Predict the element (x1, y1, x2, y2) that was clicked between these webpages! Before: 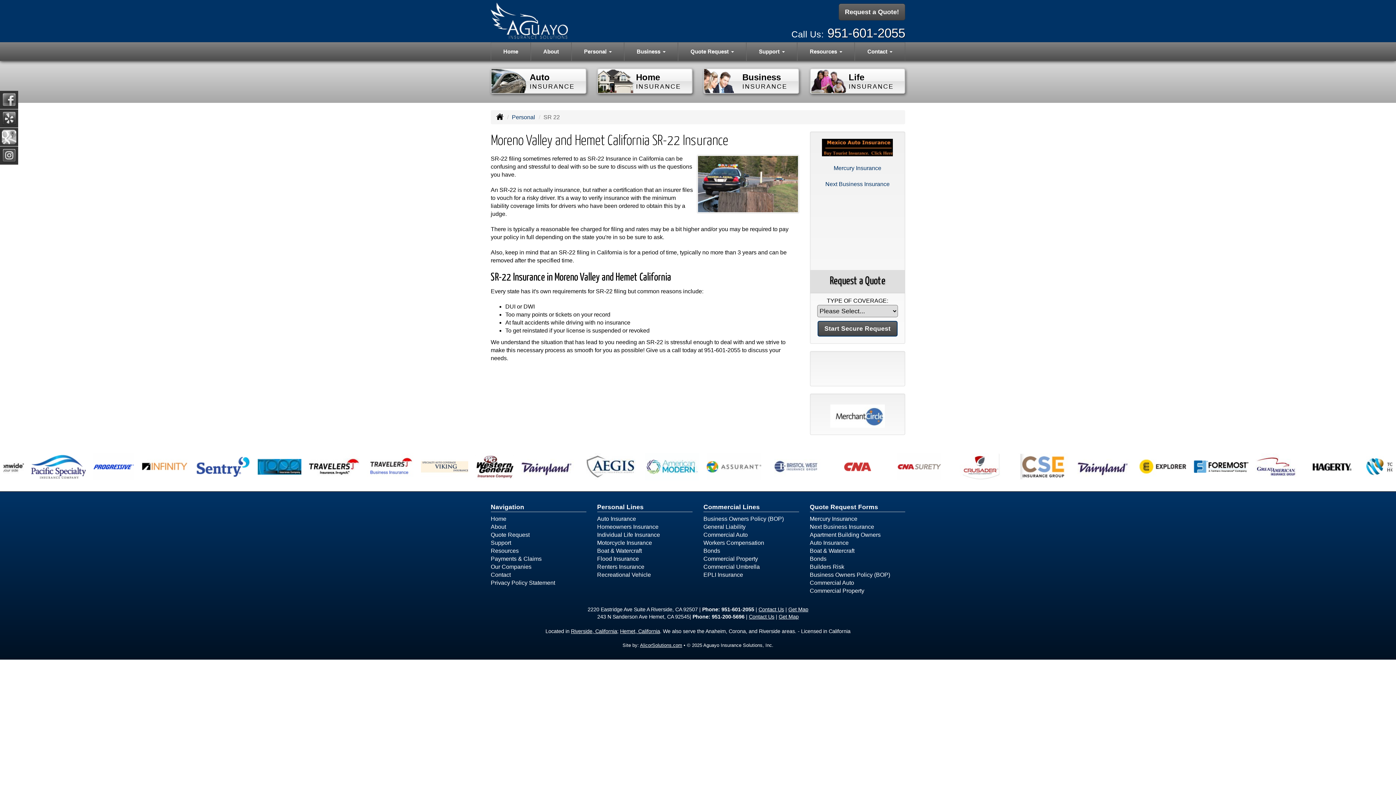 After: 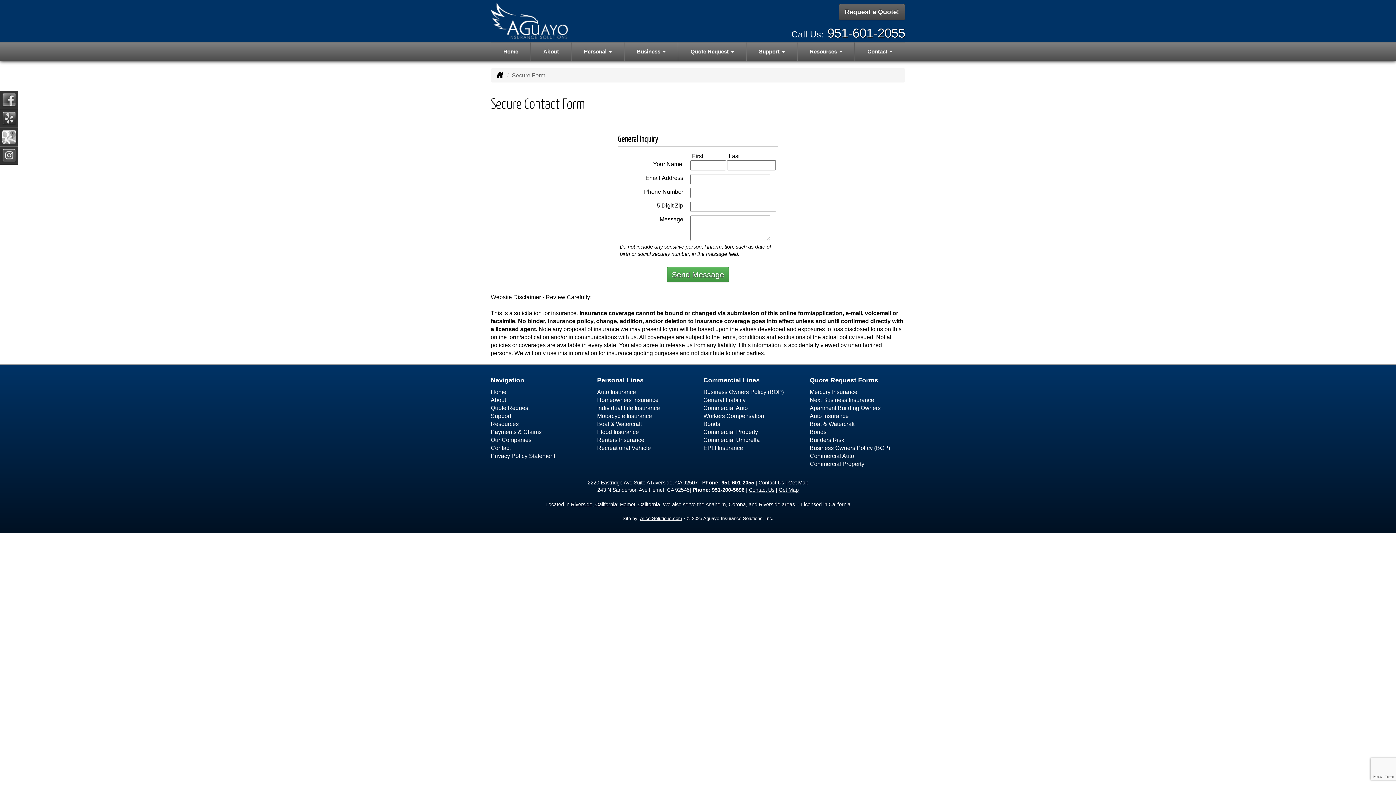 Action: label: Secure Contact Form bbox: (758, 606, 784, 612)